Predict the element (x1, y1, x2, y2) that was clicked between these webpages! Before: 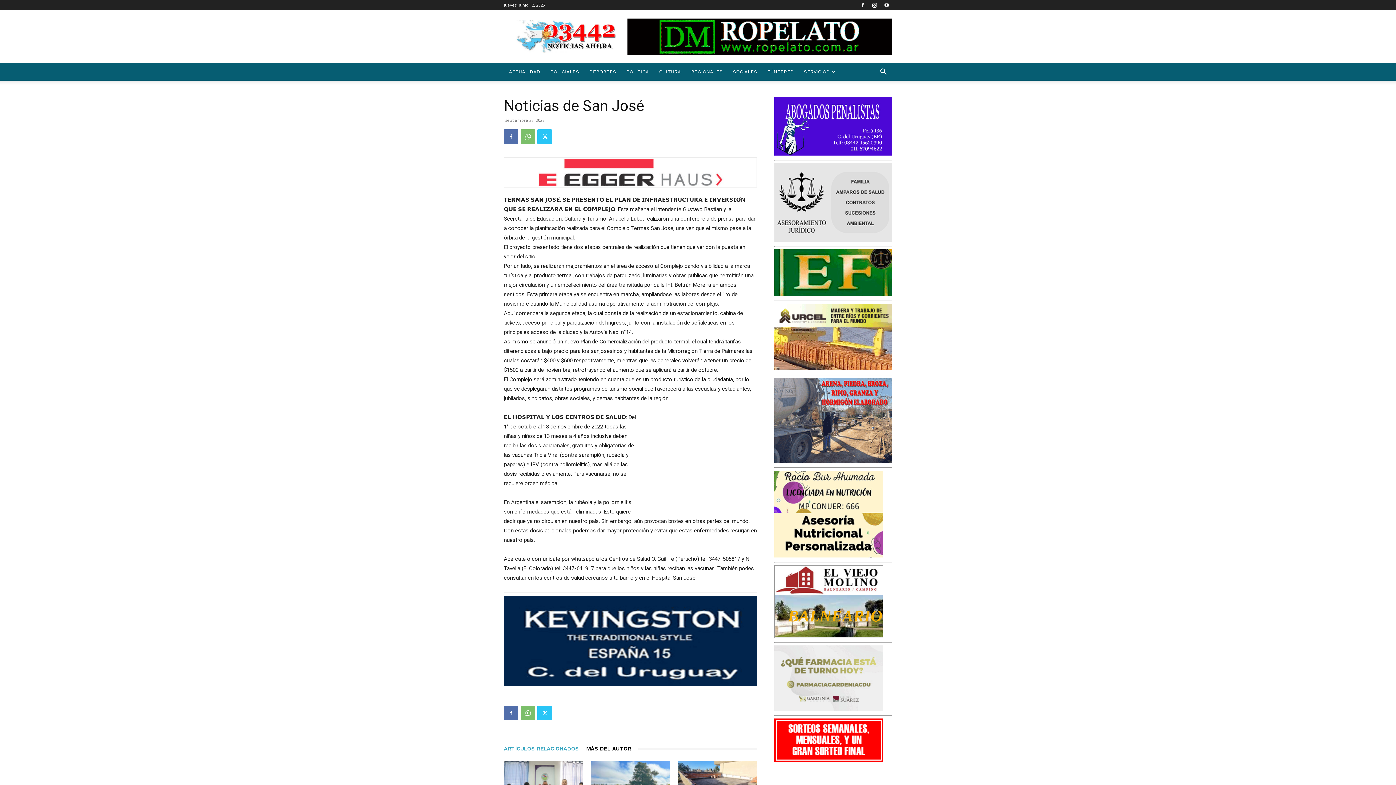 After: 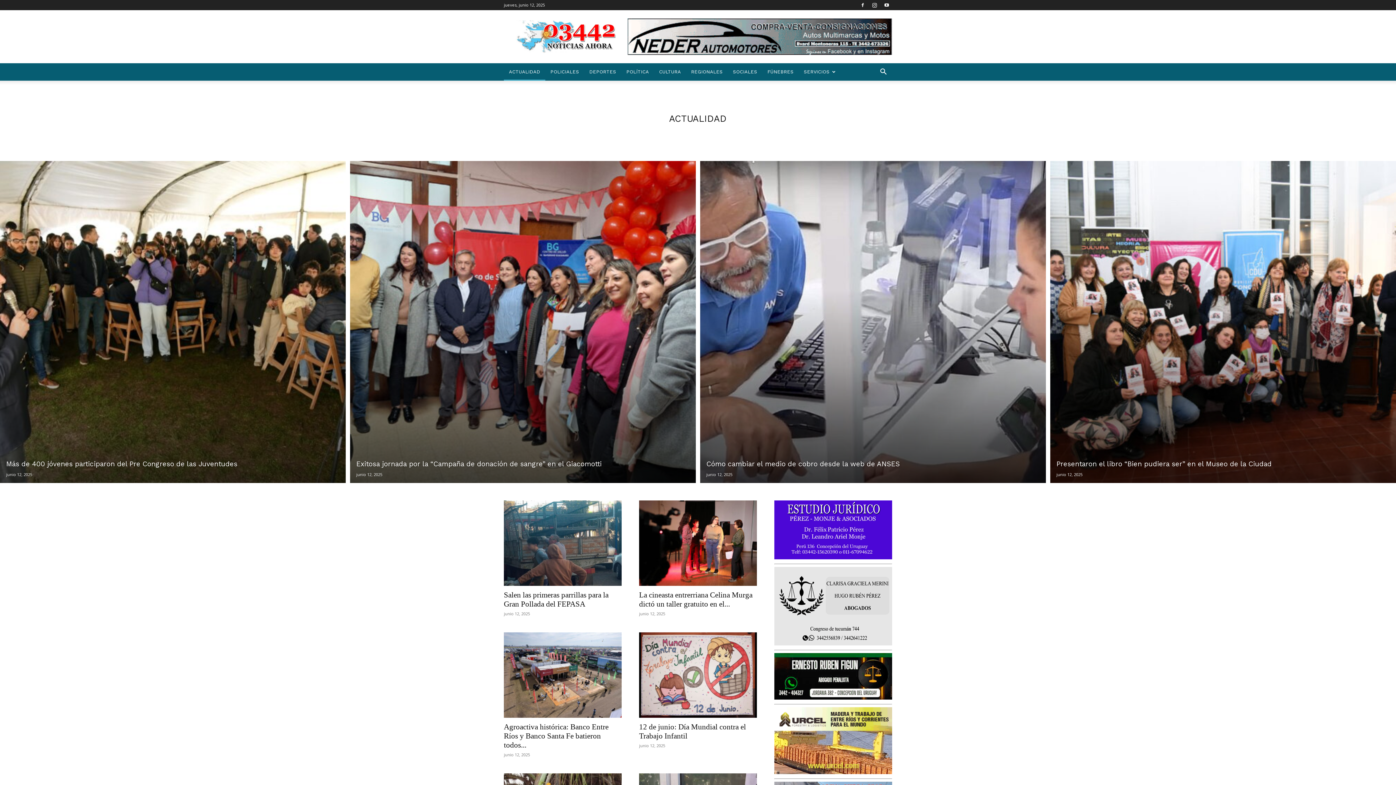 Action: bbox: (504, 63, 545, 80) label: ACTUALIDAD